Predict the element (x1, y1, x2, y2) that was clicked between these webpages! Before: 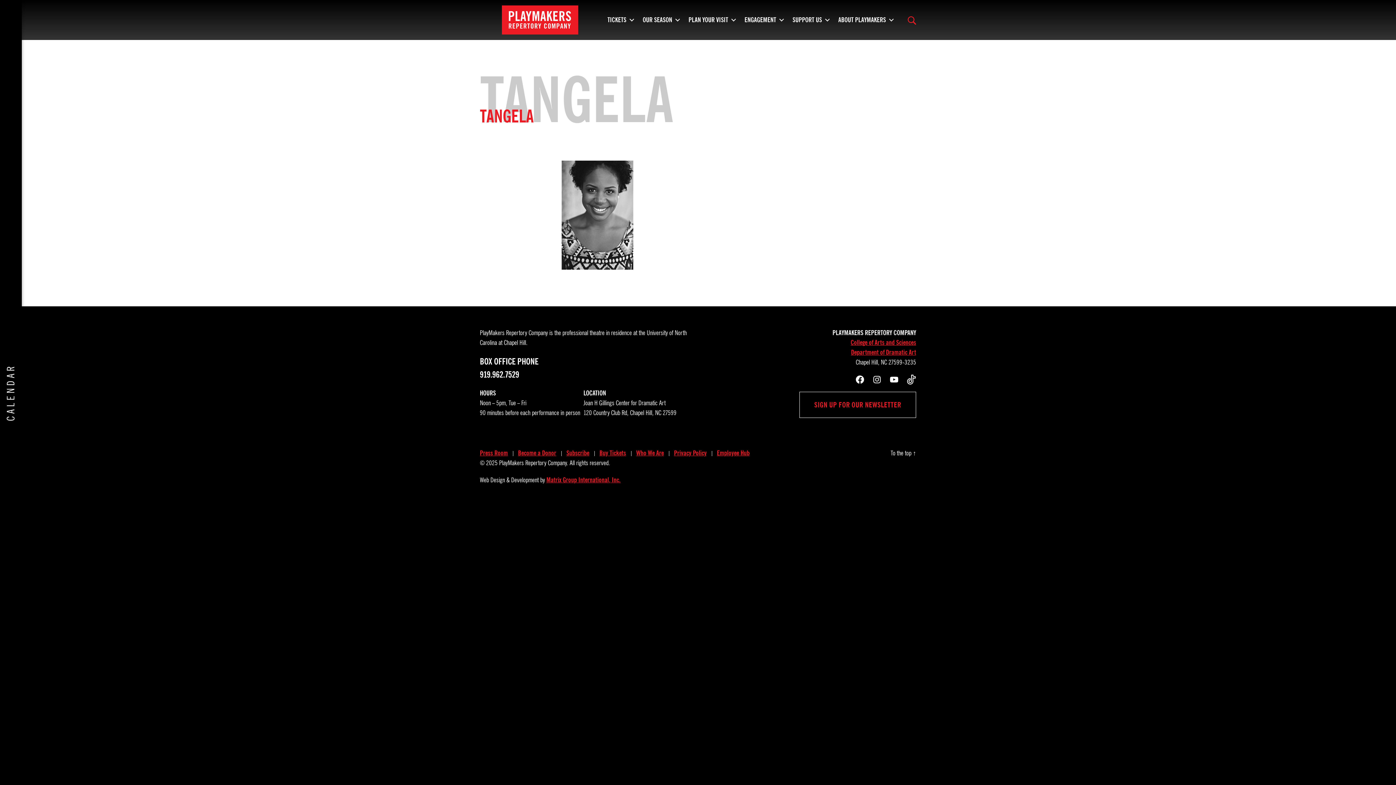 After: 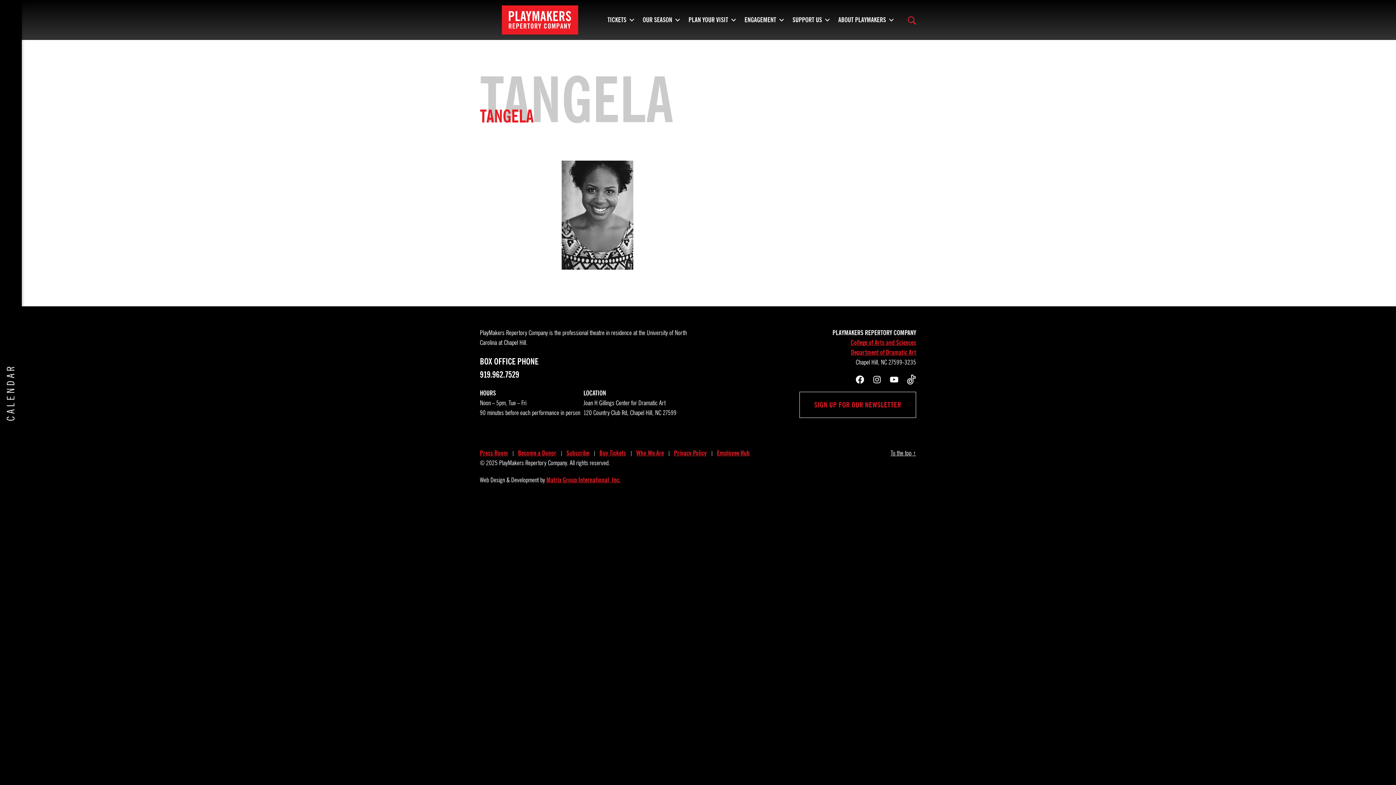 Action: label: To the top ↑ bbox: (890, 448, 916, 458)